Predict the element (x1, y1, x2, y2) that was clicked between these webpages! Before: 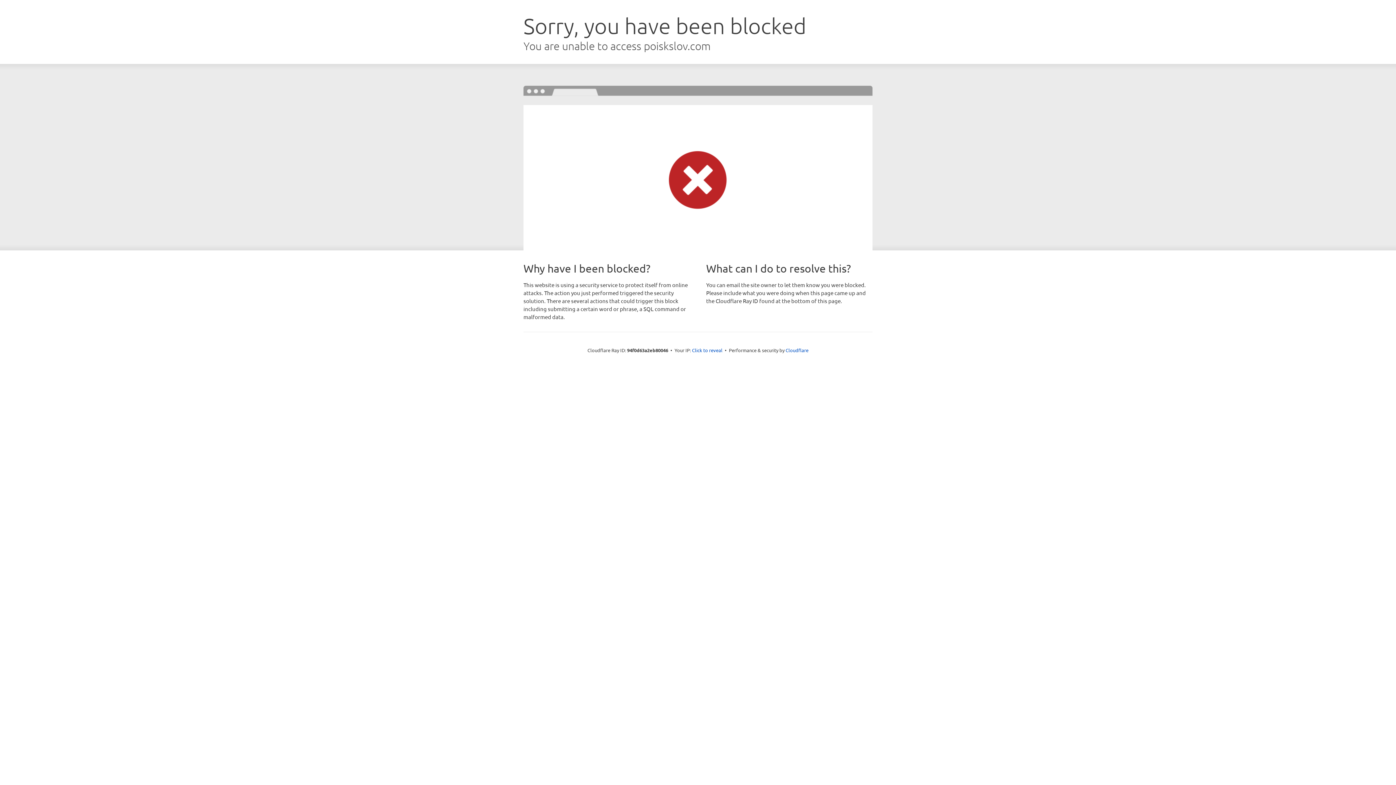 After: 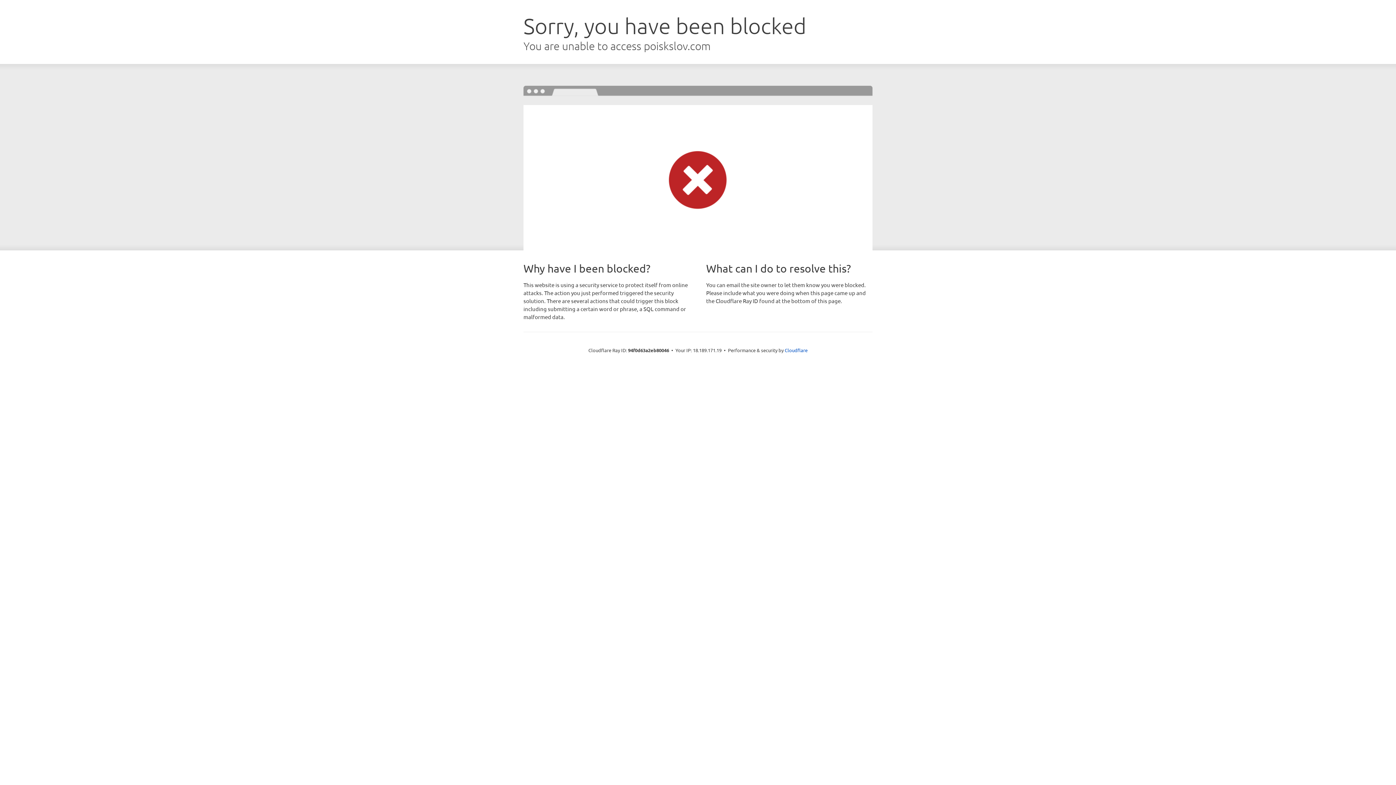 Action: label: Click to reveal bbox: (692, 346, 722, 353)